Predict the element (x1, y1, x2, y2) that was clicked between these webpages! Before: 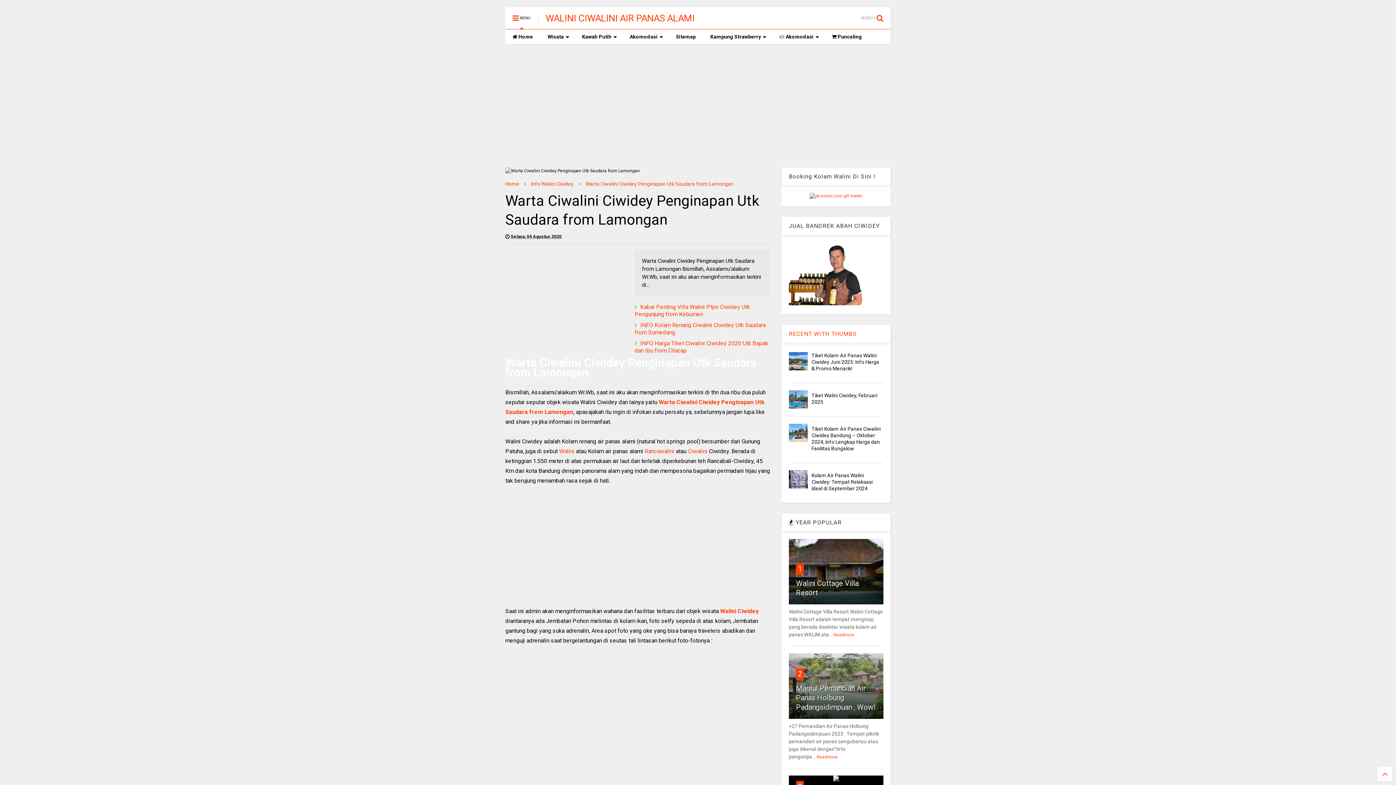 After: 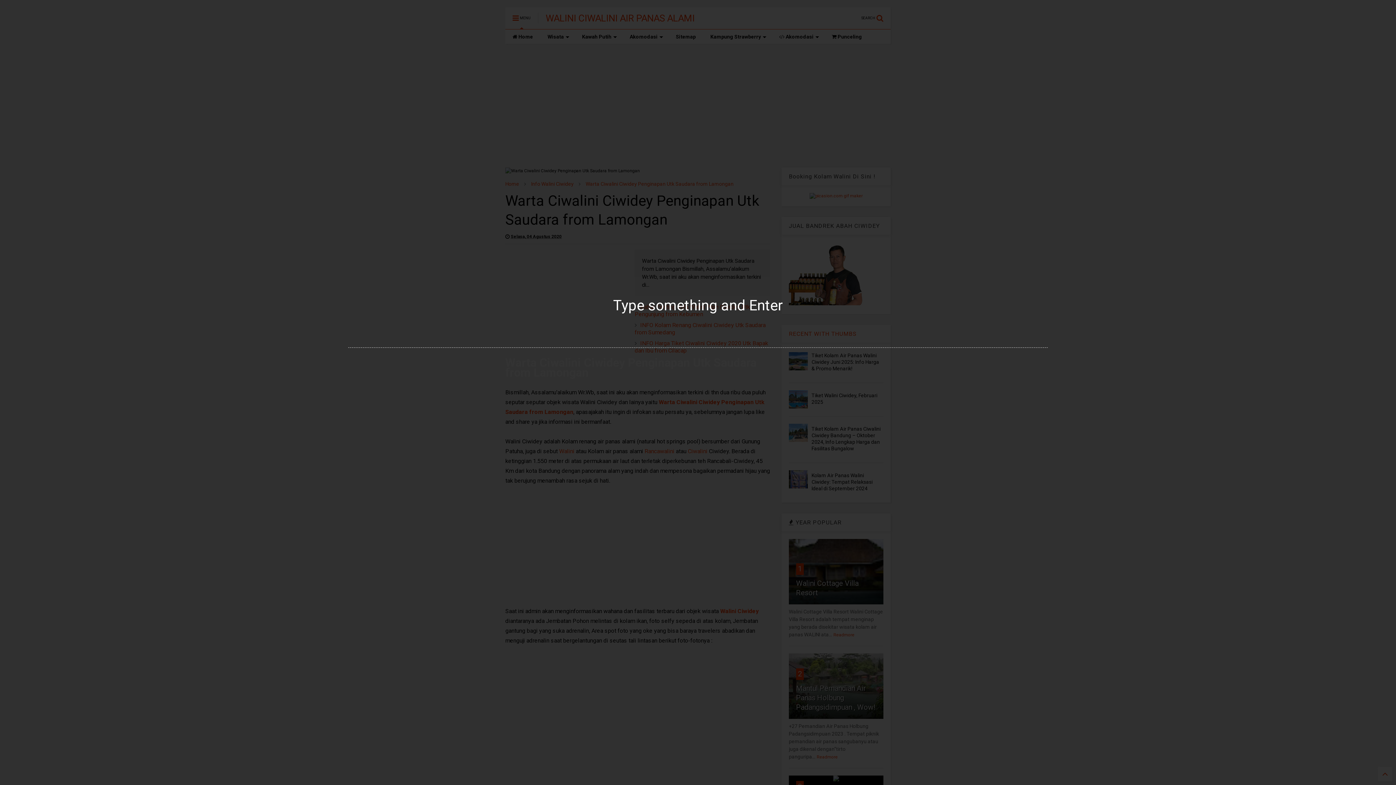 Action: label: SEARCH  bbox: (861, 7, 890, 29)